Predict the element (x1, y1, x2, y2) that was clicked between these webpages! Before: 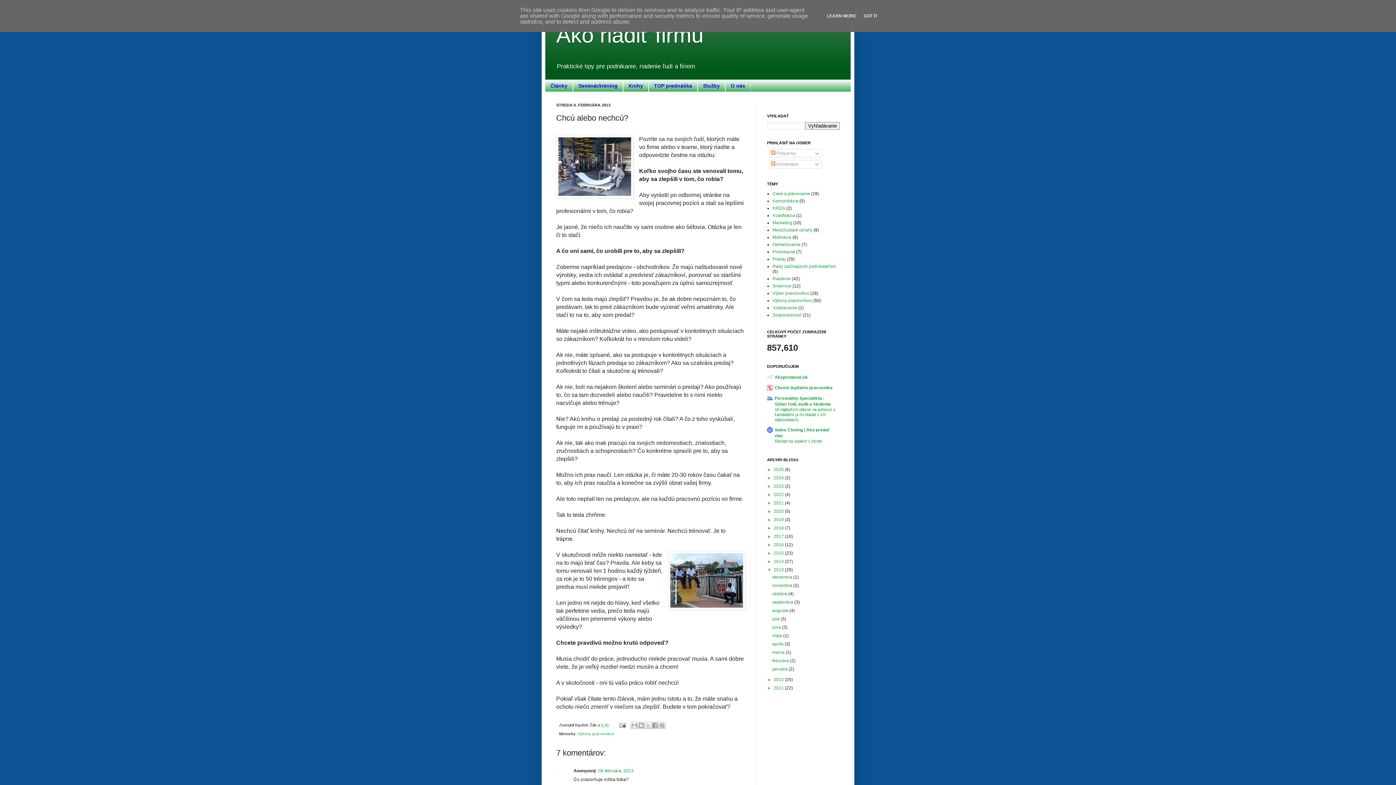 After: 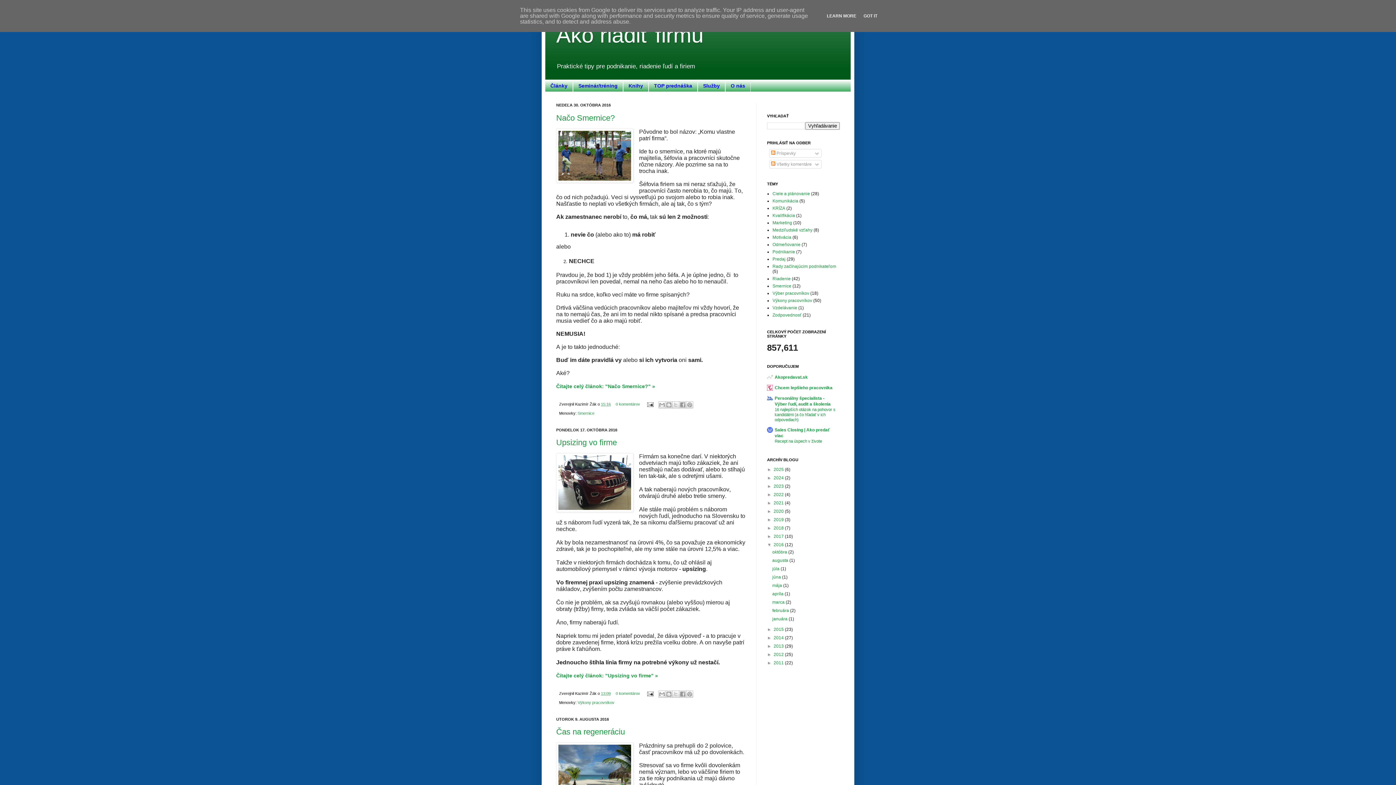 Action: label: 2016  bbox: (773, 542, 785, 547)